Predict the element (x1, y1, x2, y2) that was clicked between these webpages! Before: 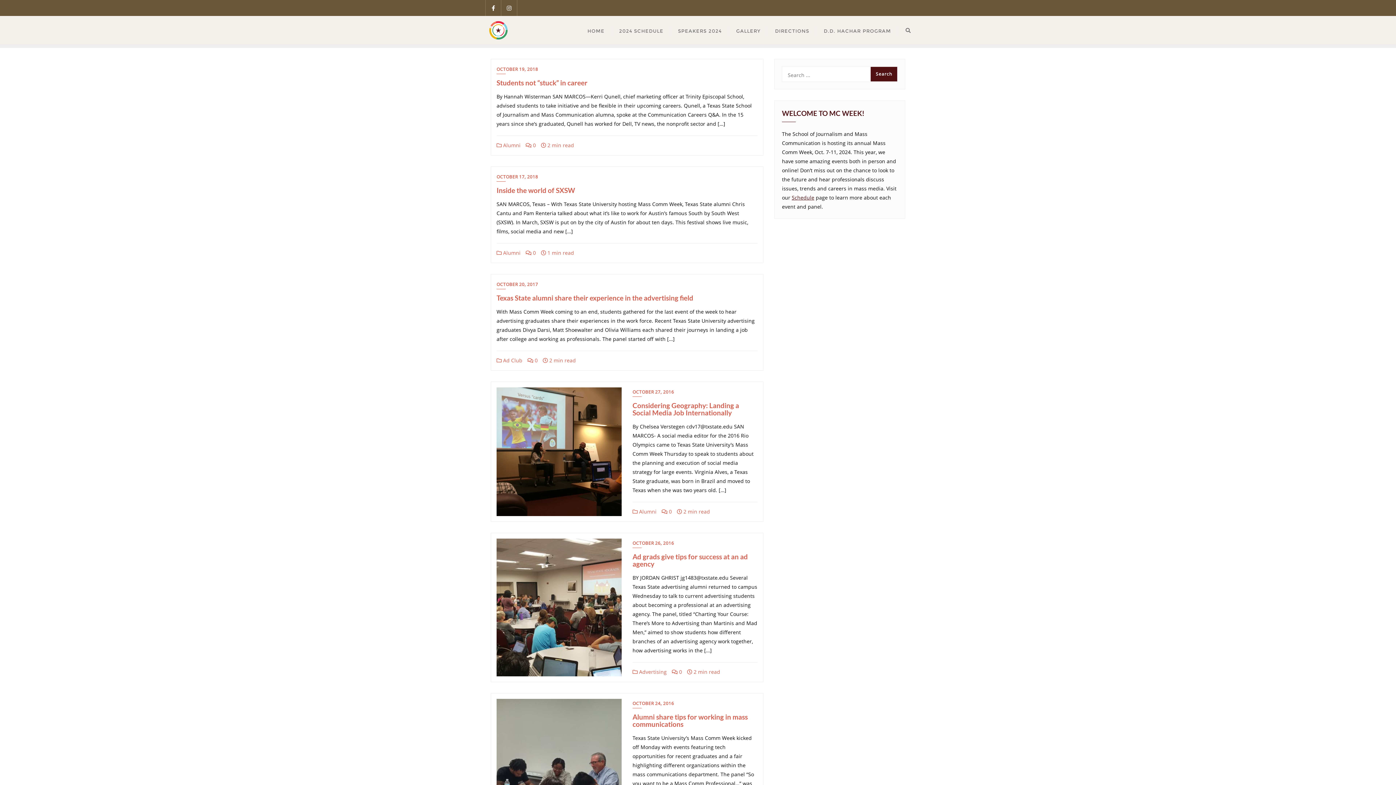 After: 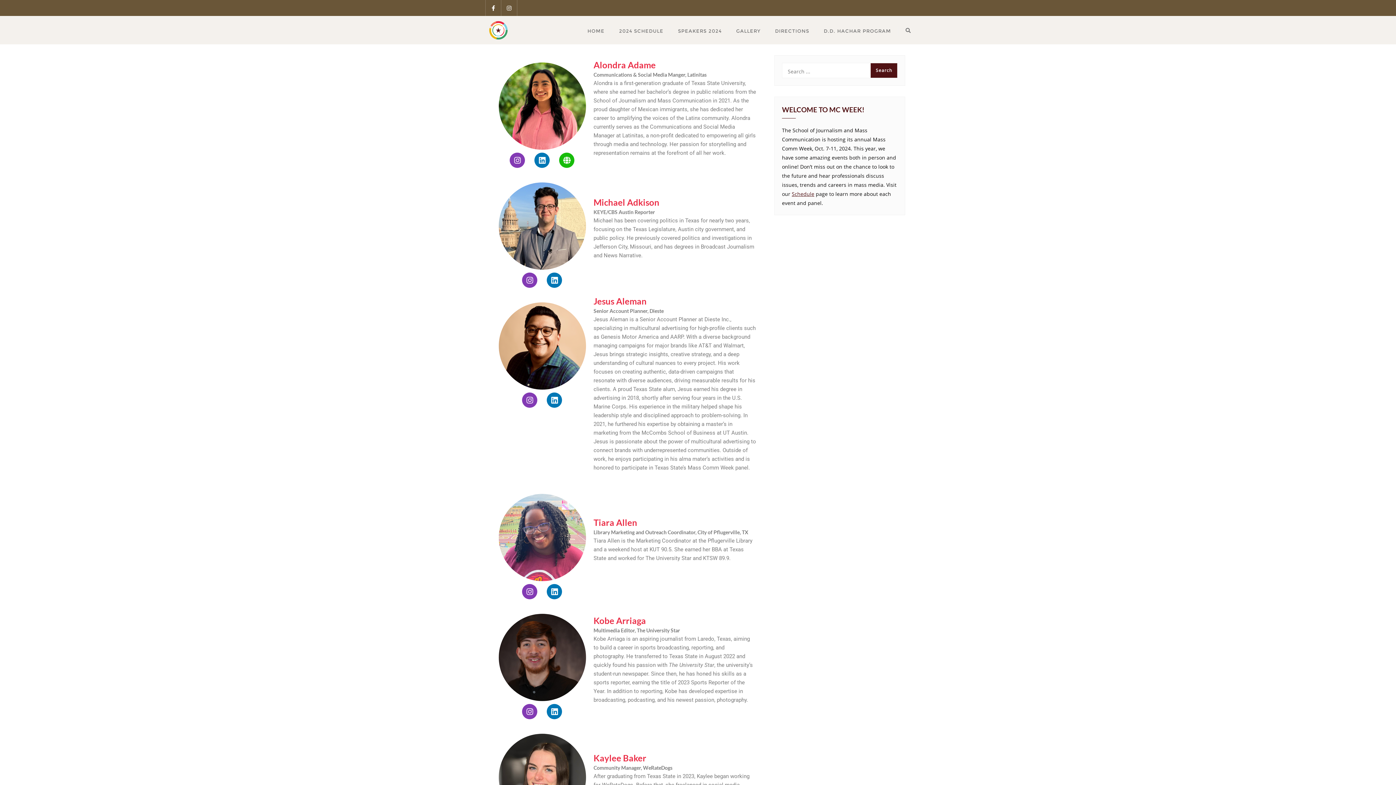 Action: label: SPEAKERS 2024 bbox: (670, 16, 729, 44)